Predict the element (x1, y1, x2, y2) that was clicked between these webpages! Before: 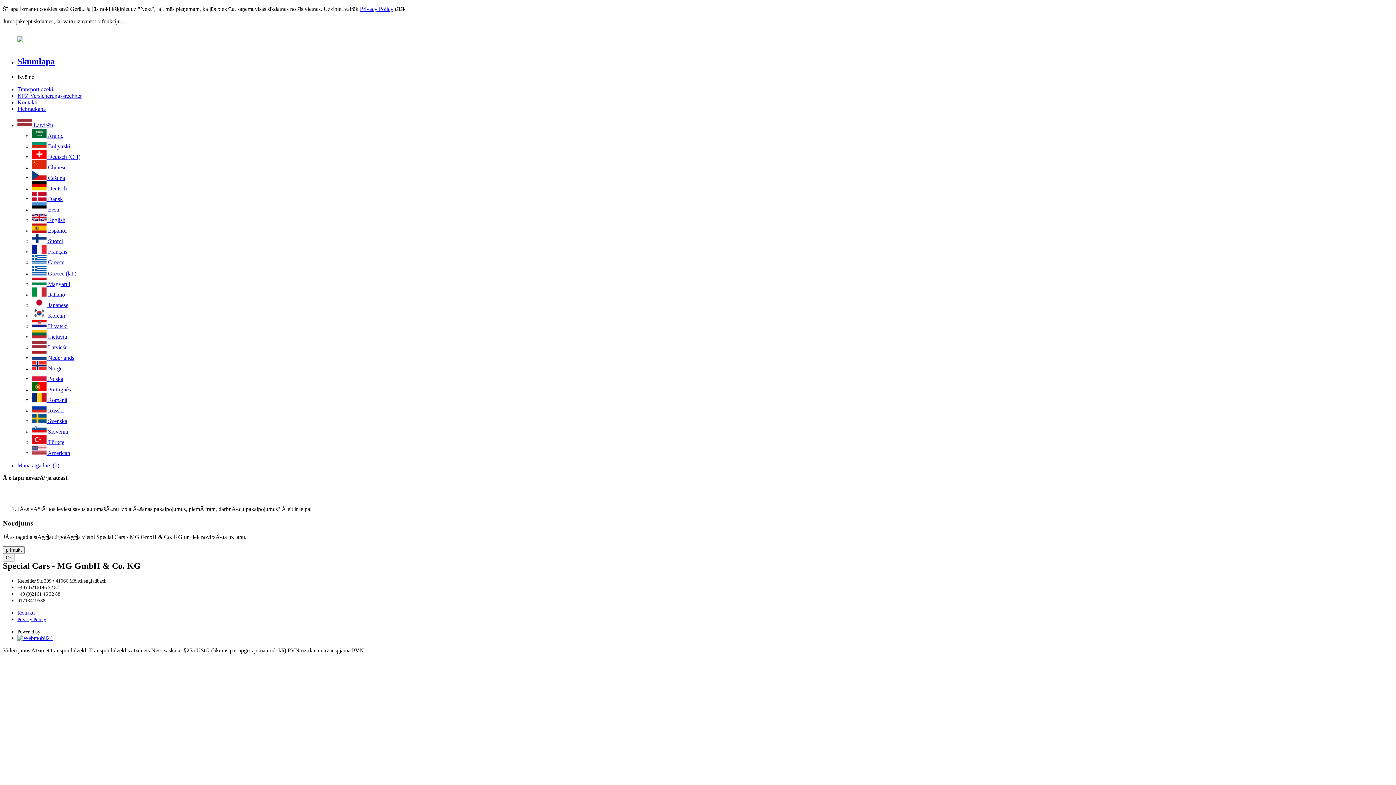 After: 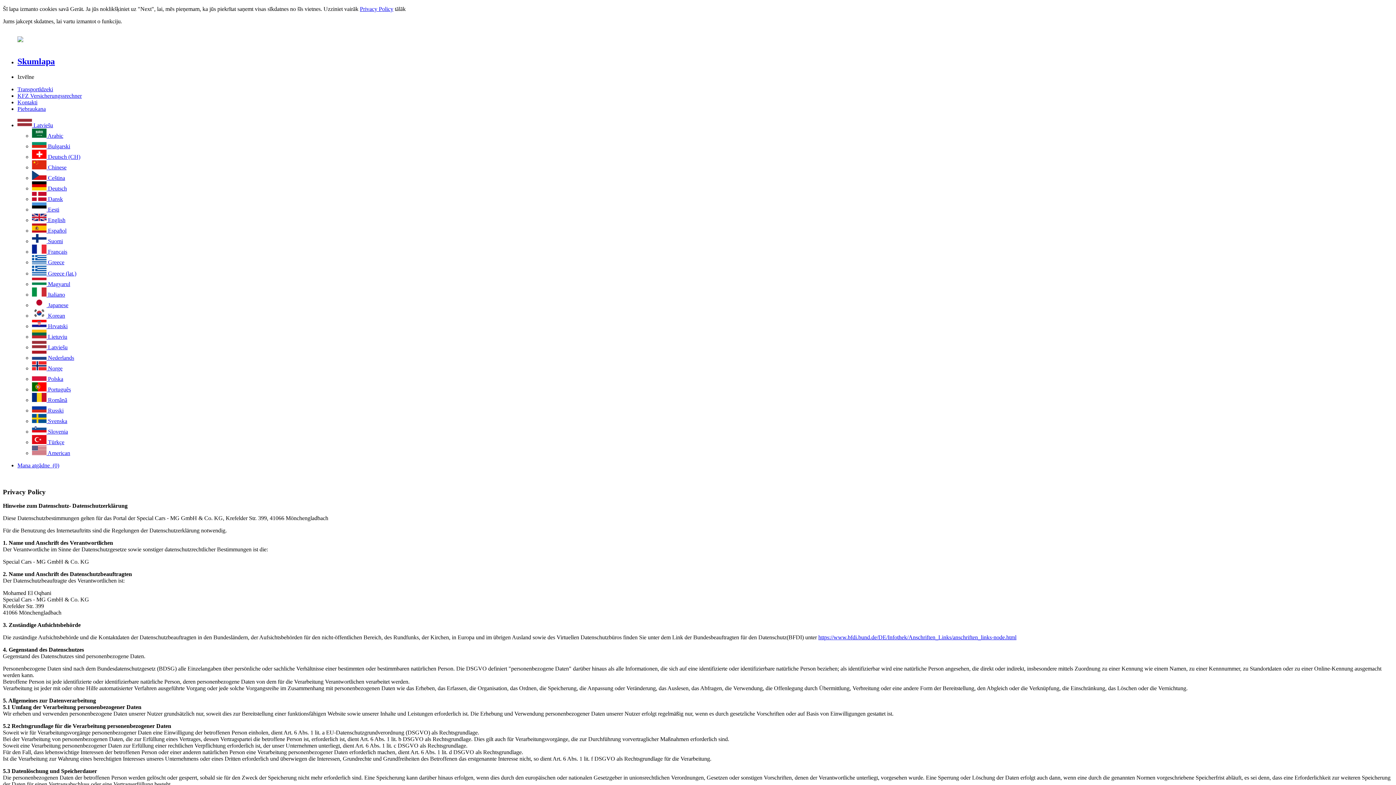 Action: bbox: (17, 617, 46, 622) label: Privacy Policy